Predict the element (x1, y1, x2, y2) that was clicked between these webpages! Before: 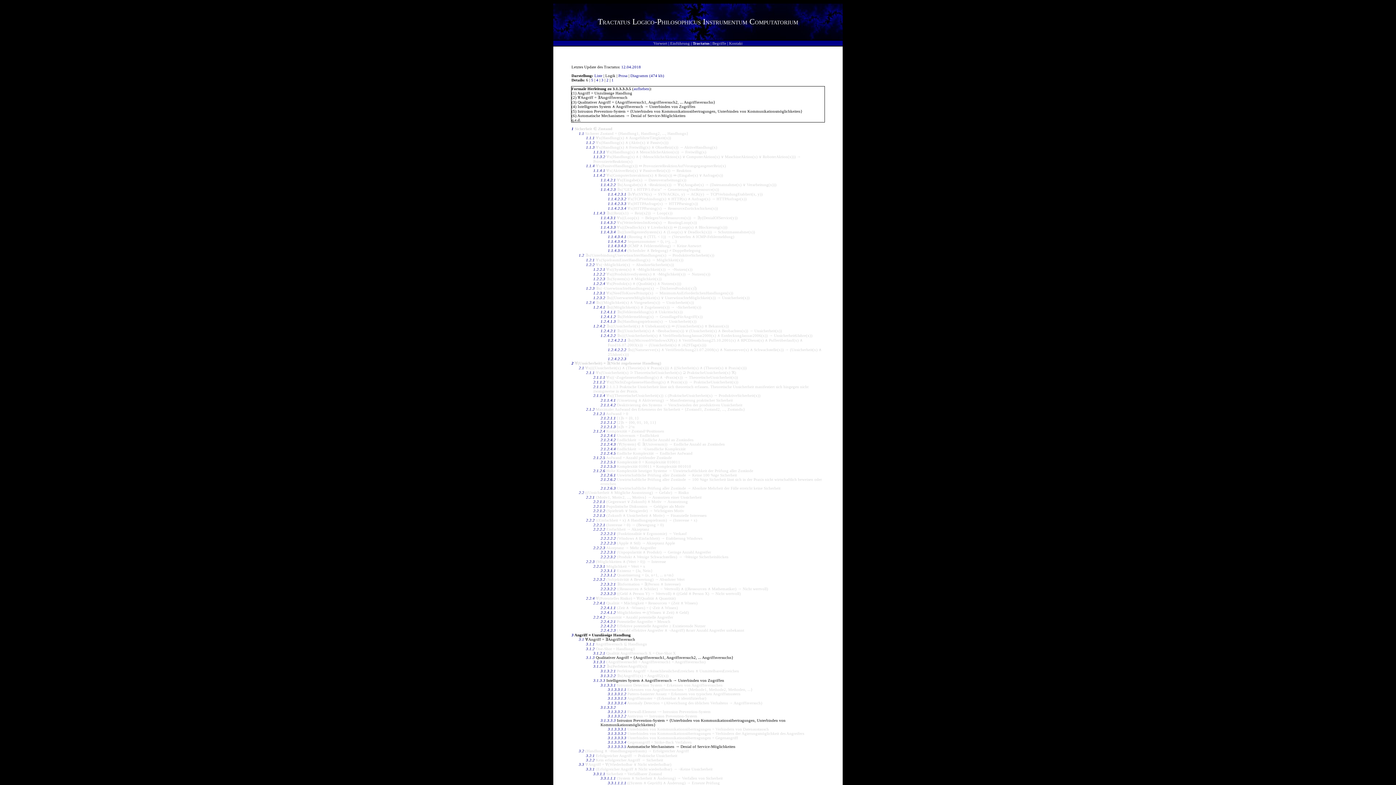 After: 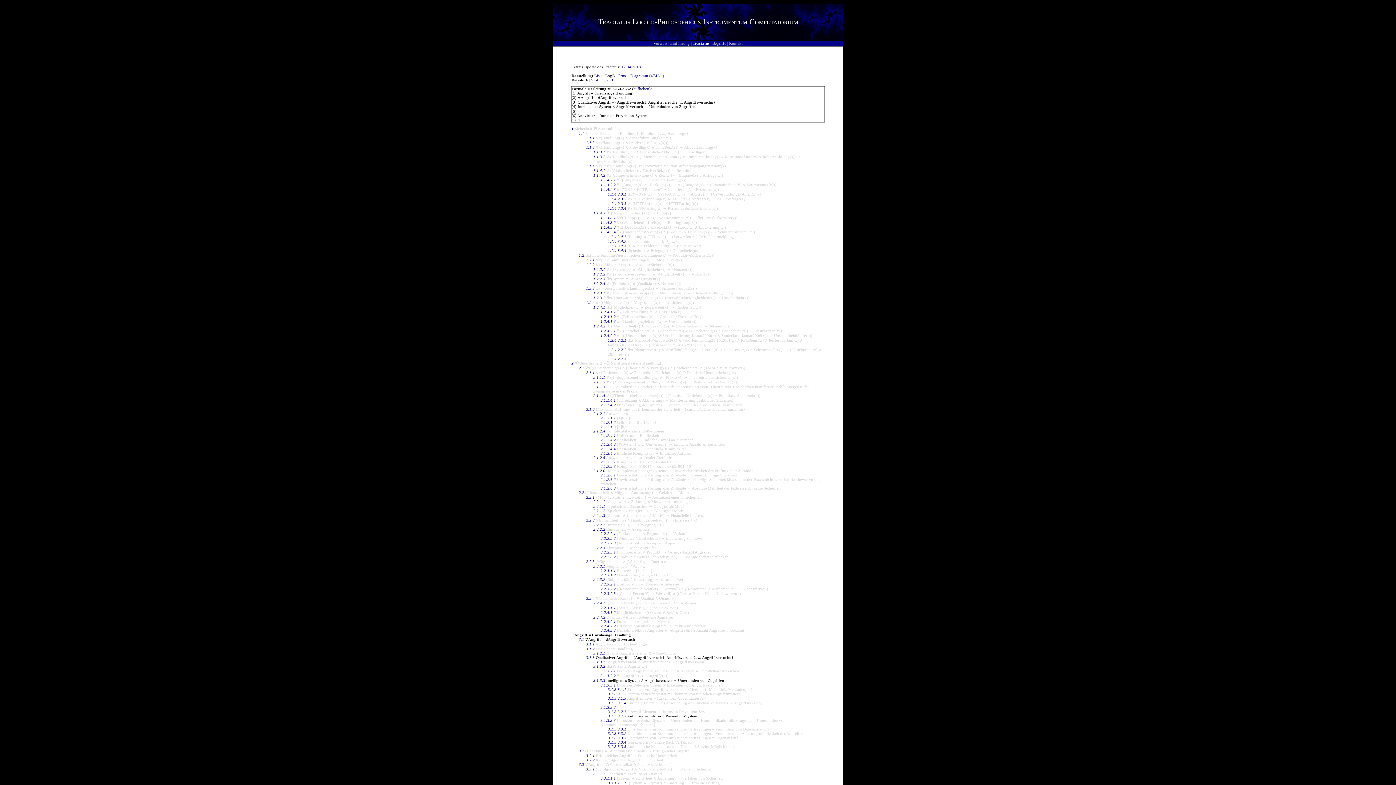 Action: bbox: (608, 714, 626, 718) label: 3.1.3.3.2.2